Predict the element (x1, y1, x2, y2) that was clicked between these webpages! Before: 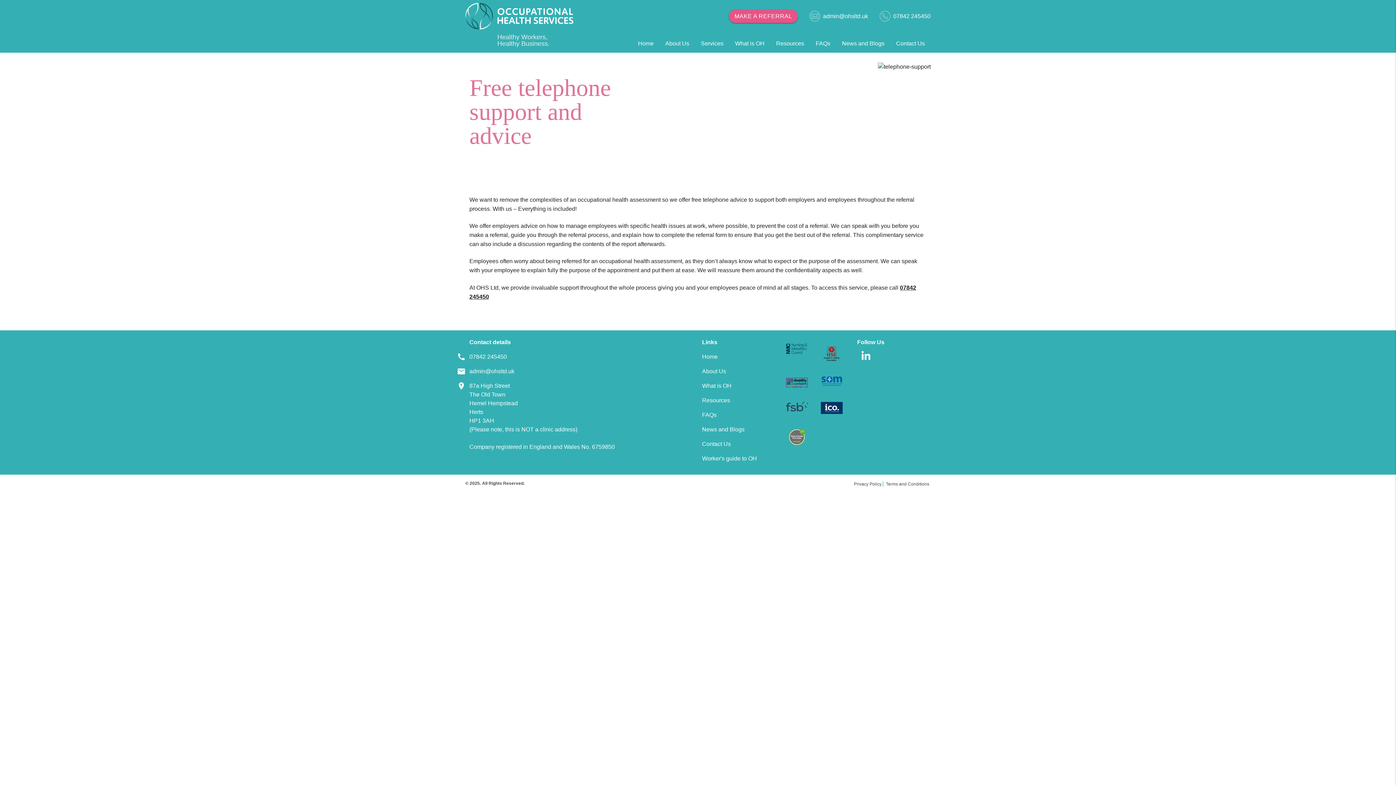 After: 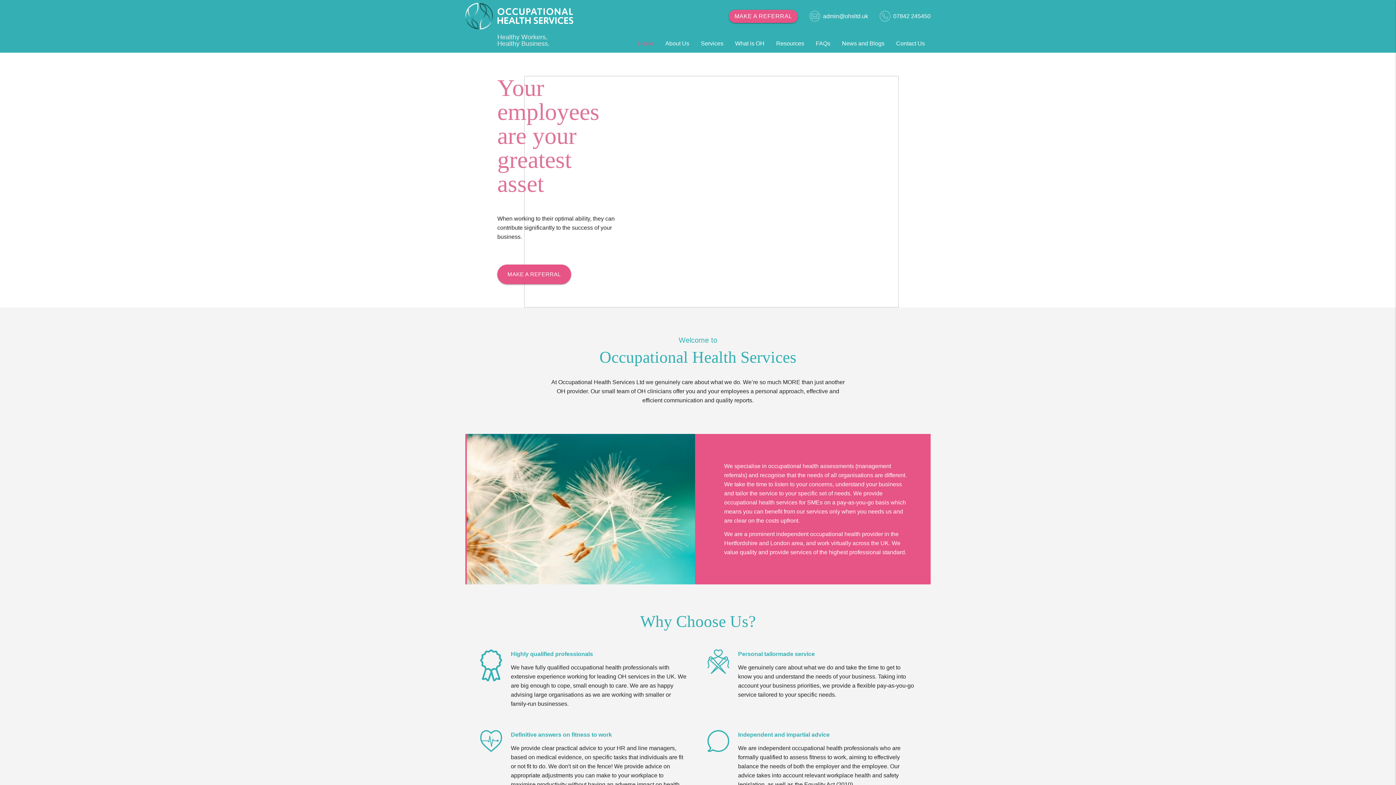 Action: label: Home bbox: (465, 0, 573, 32)